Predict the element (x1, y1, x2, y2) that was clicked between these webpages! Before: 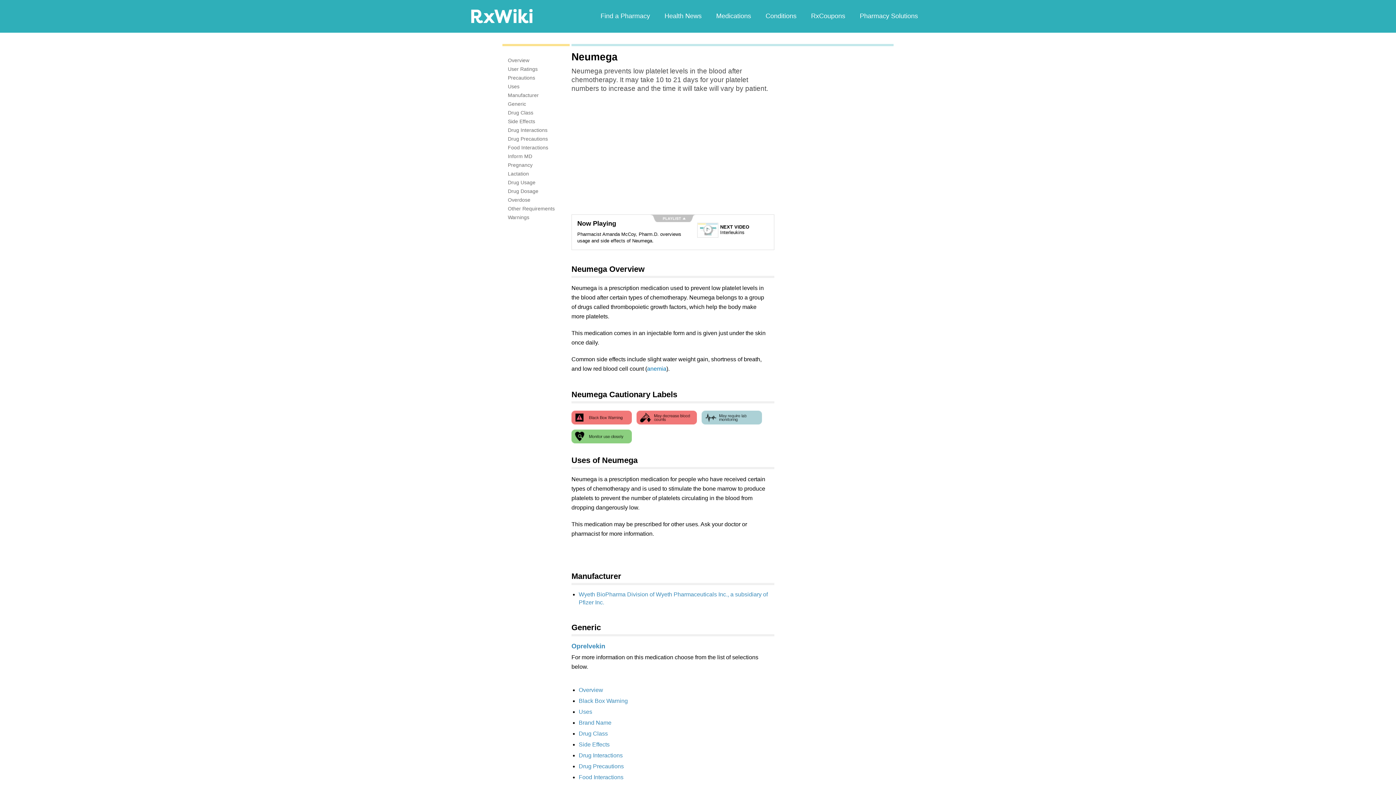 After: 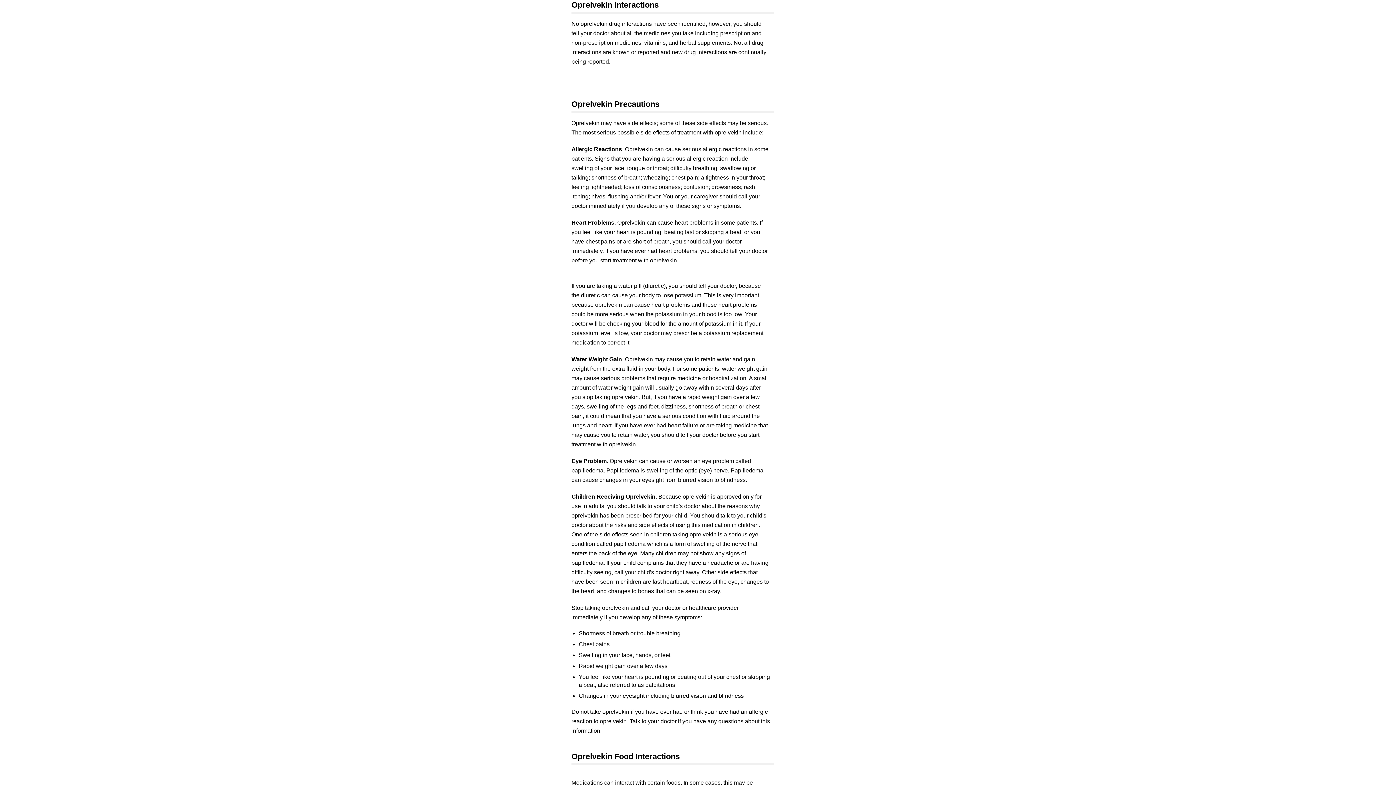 Action: label: Drug Interactions bbox: (578, 752, 622, 758)